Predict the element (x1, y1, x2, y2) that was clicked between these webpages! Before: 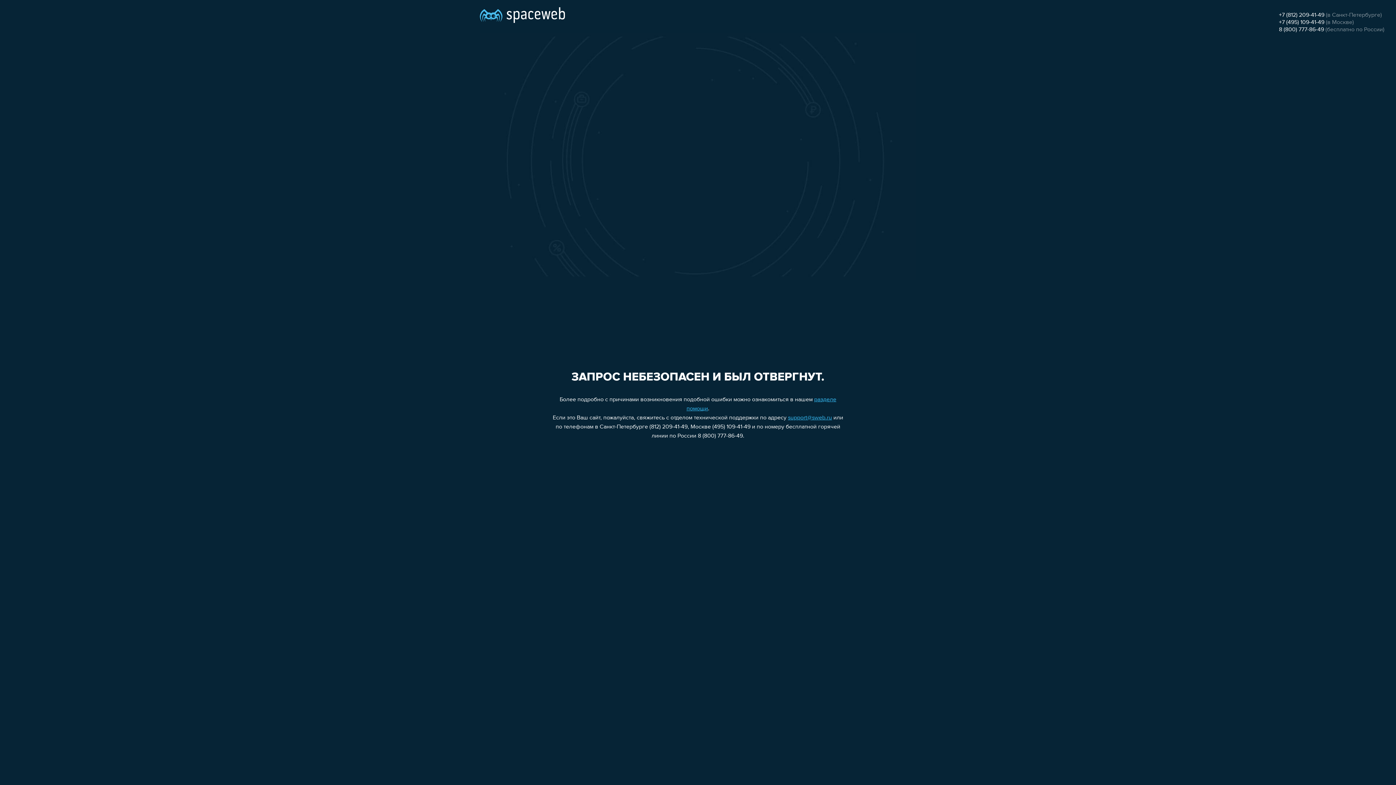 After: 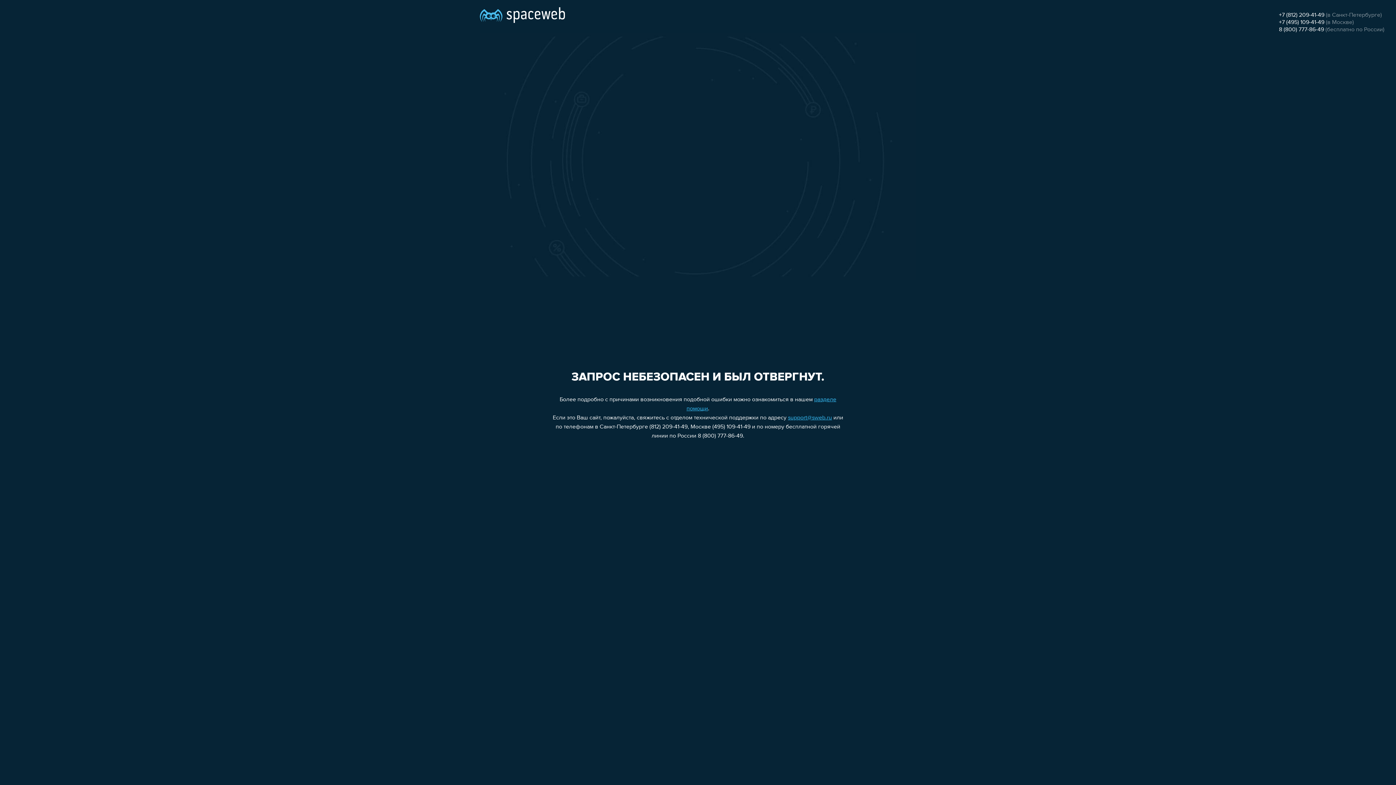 Action: label: +7 (812) 209-41-49 bbox: (1279, 12, 1324, 18)